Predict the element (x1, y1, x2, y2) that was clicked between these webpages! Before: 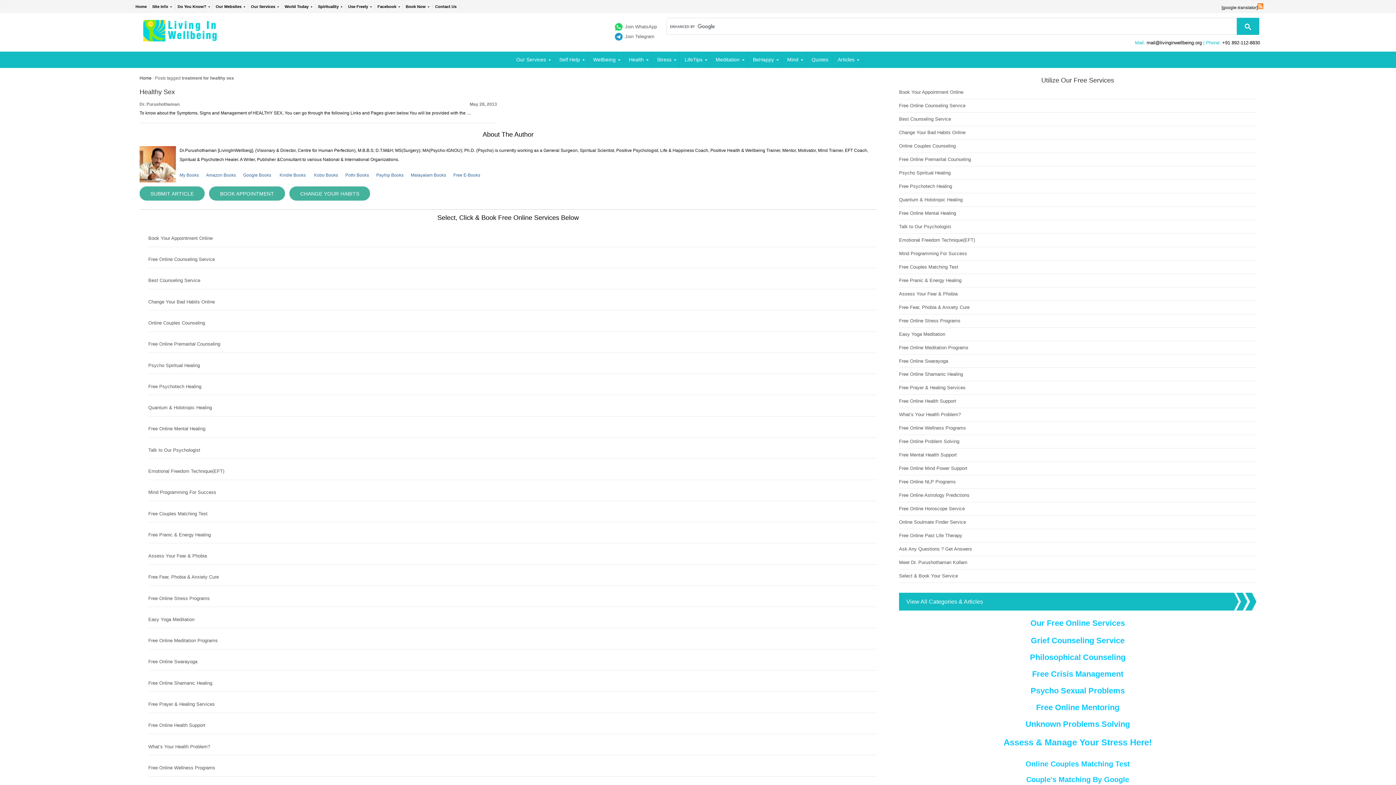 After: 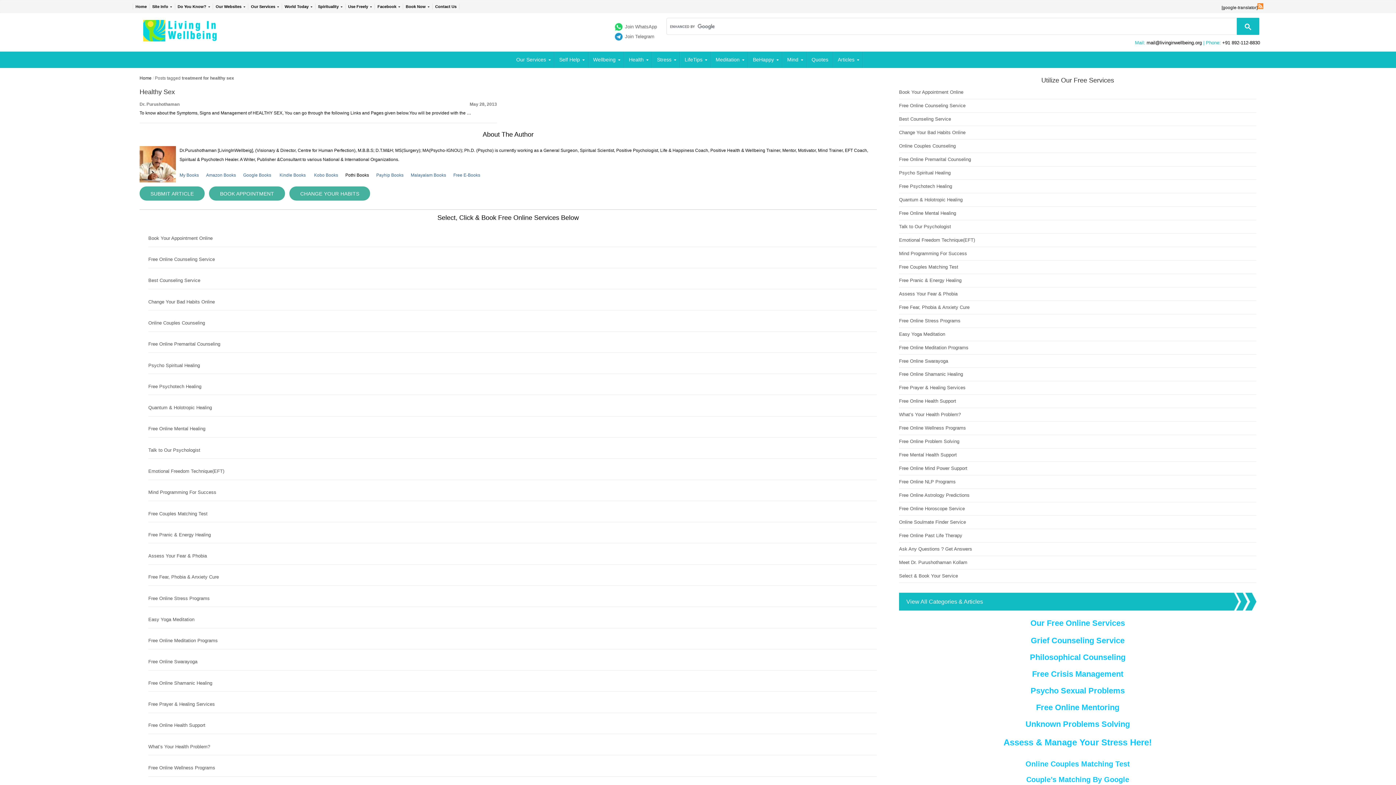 Action: label: Pothi Books bbox: (345, 172, 369, 177)